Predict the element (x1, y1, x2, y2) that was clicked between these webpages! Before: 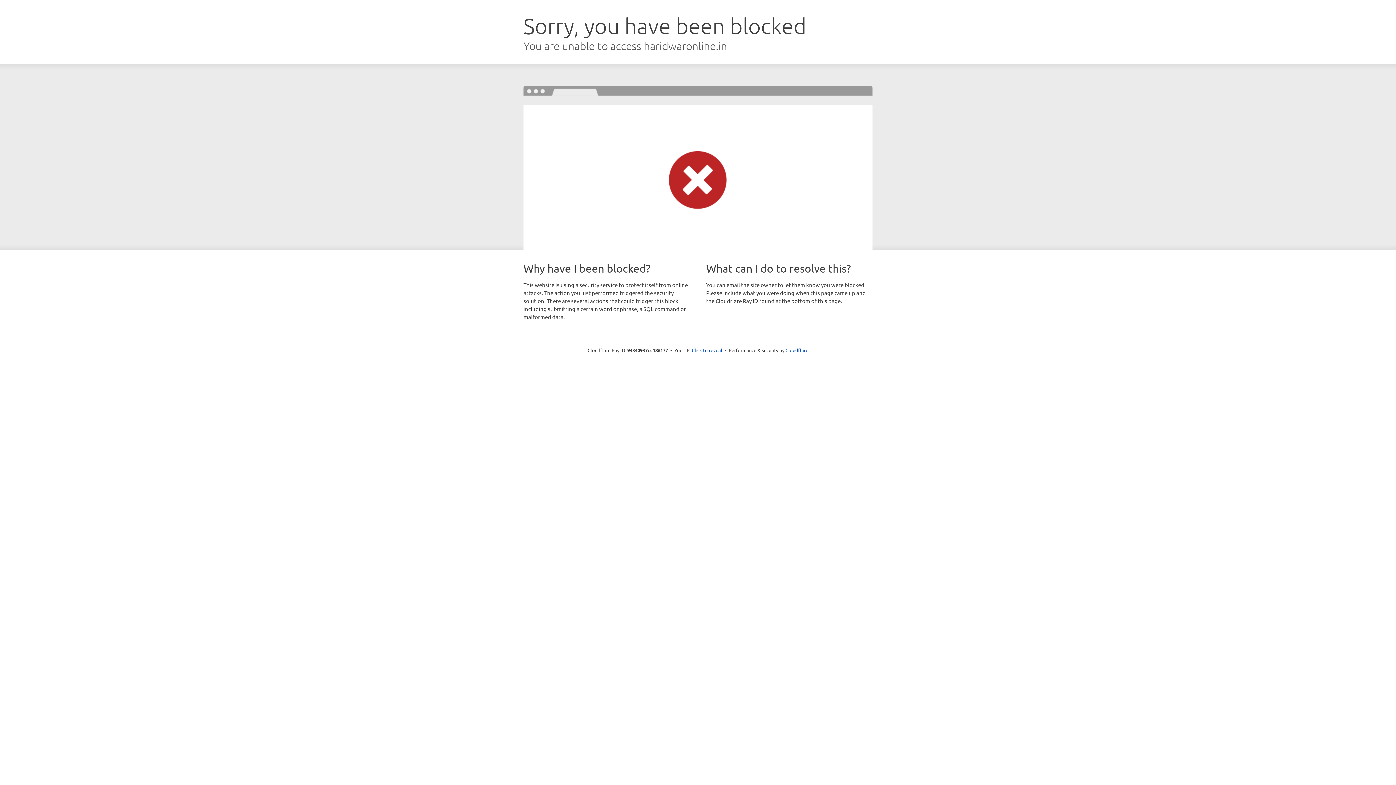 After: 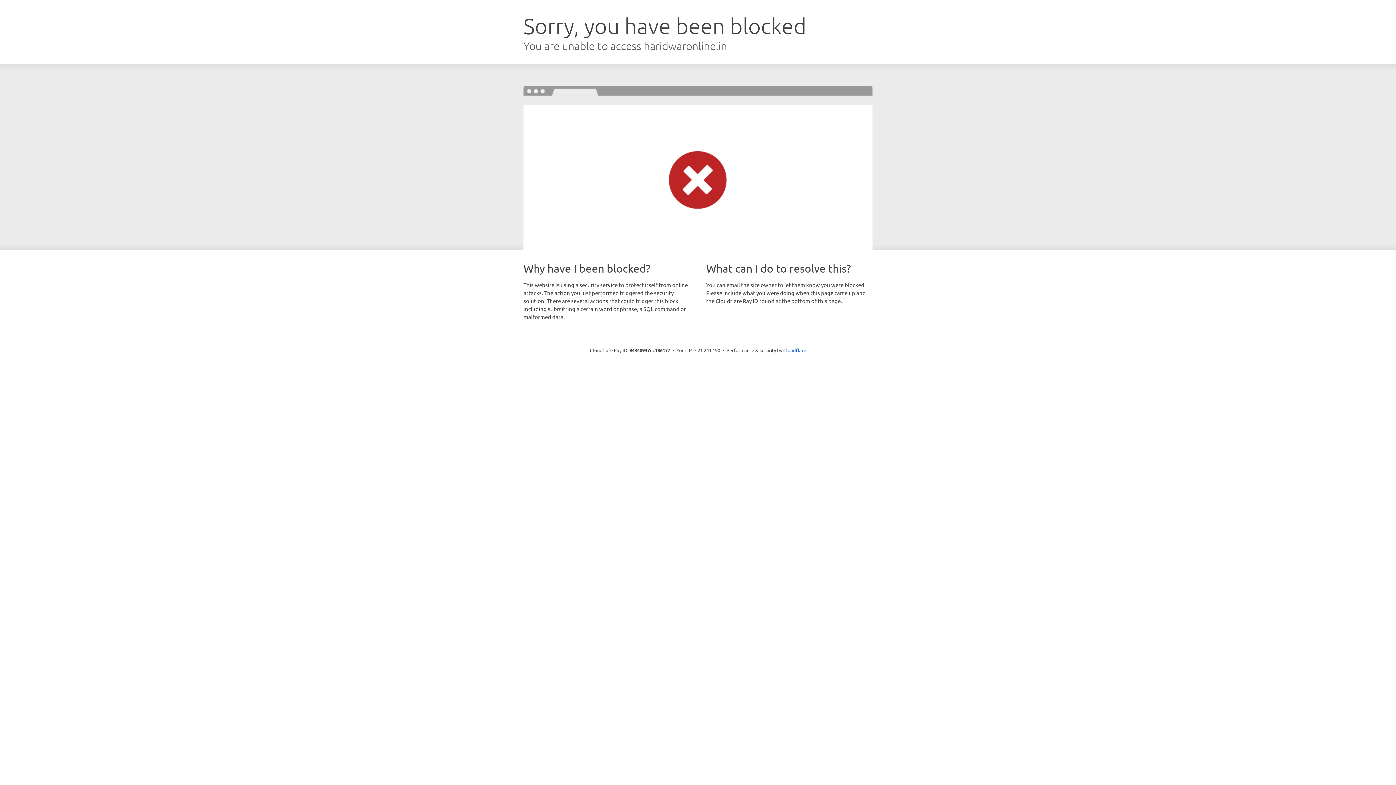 Action: label: Click to reveal bbox: (692, 346, 722, 353)